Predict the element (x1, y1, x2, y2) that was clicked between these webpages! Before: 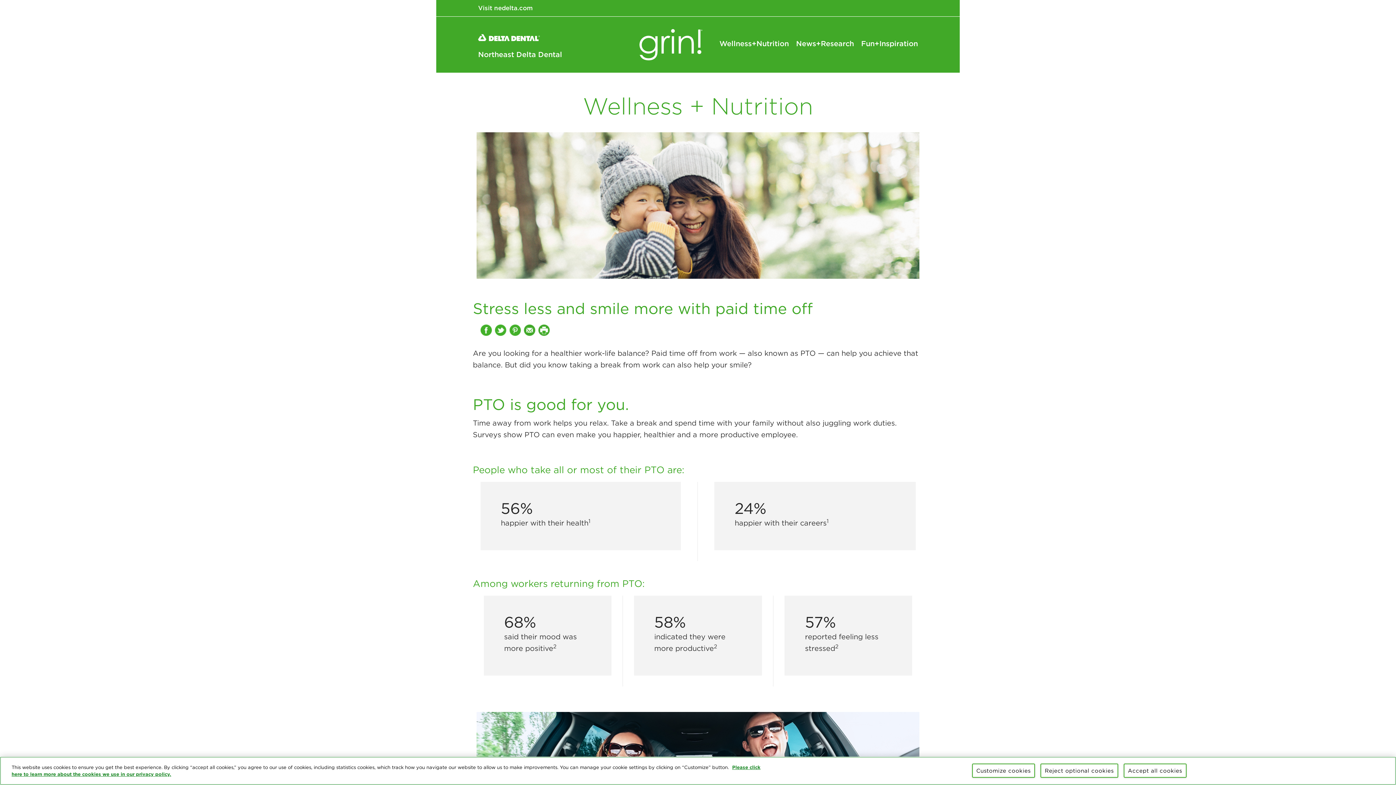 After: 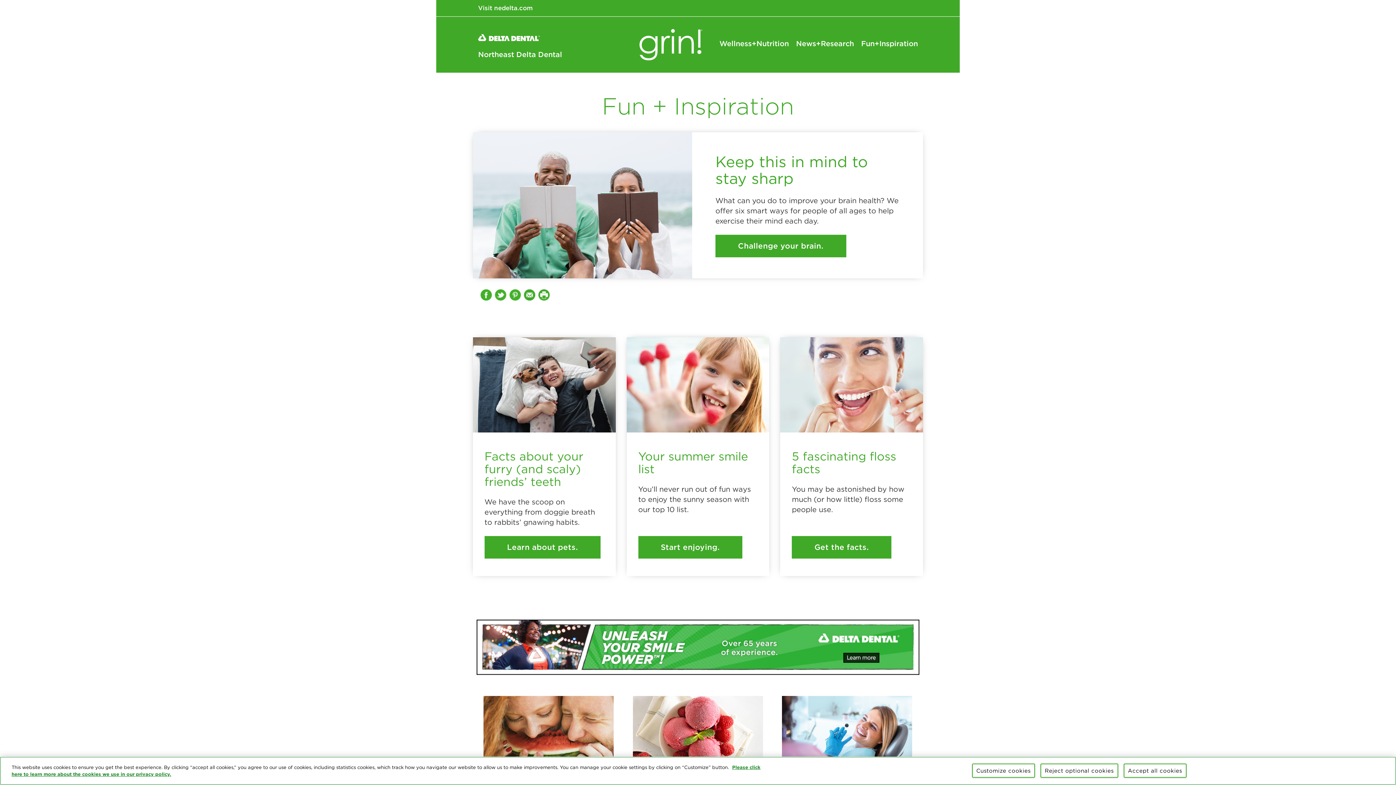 Action: bbox: (861, 39, 918, 48) label: Fun+Inspiration